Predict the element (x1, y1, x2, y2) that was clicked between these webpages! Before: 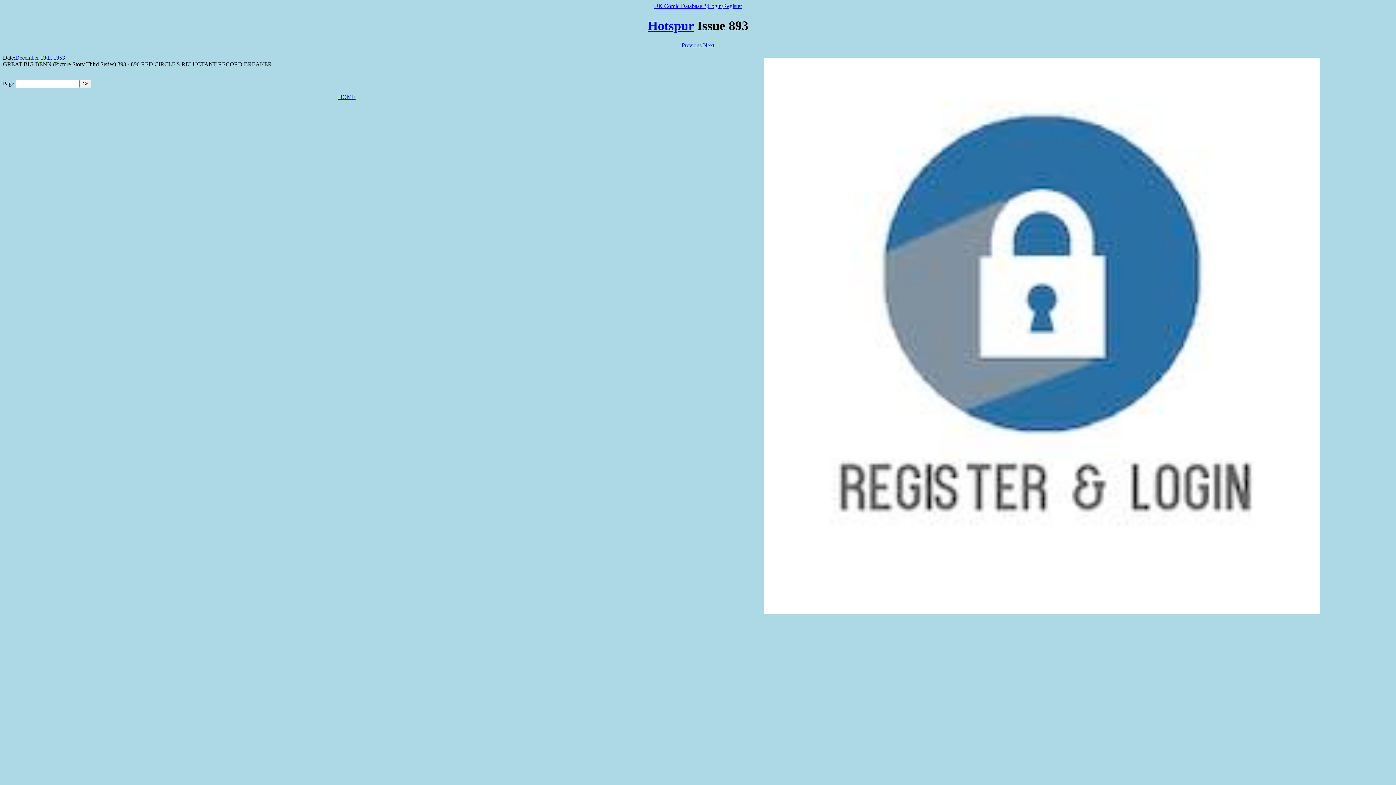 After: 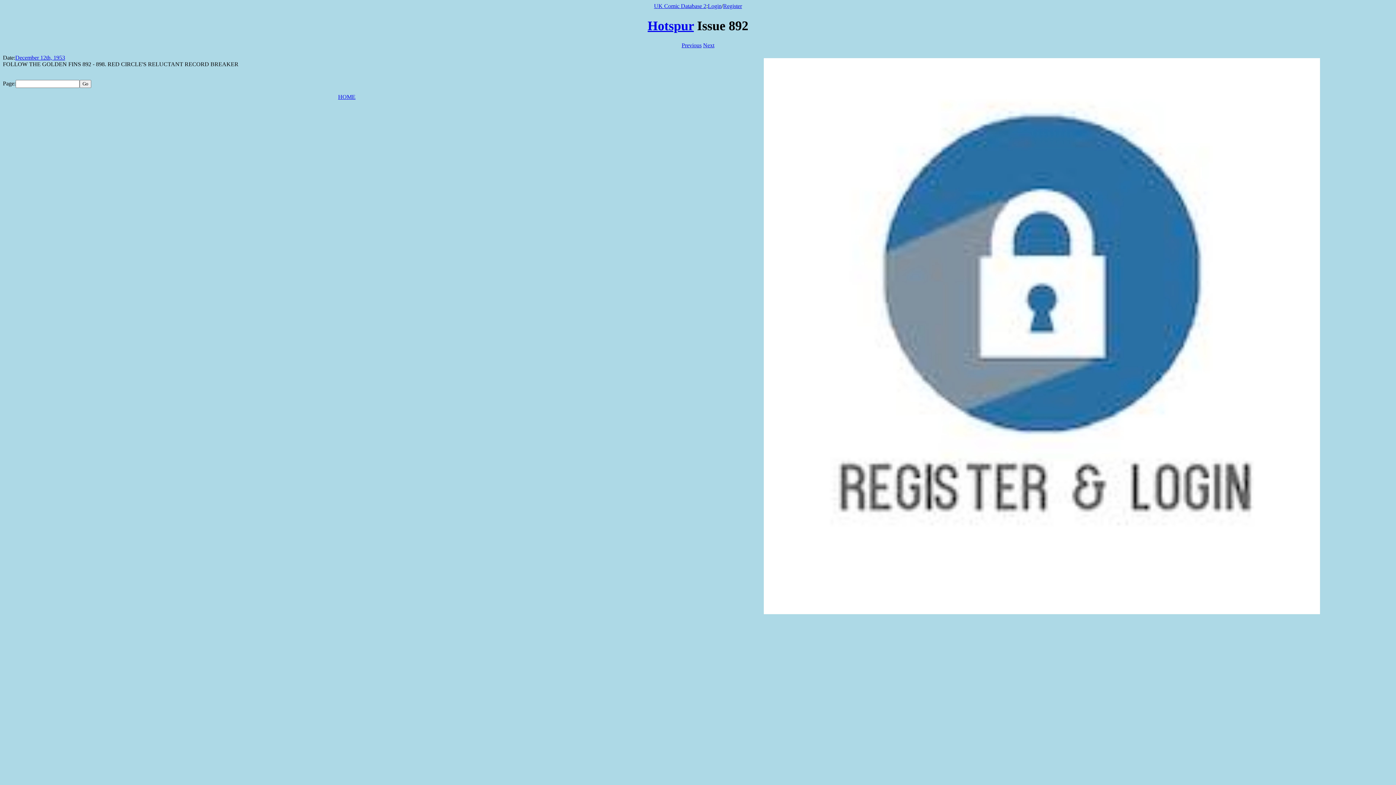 Action: bbox: (681, 42, 701, 48) label: Previous